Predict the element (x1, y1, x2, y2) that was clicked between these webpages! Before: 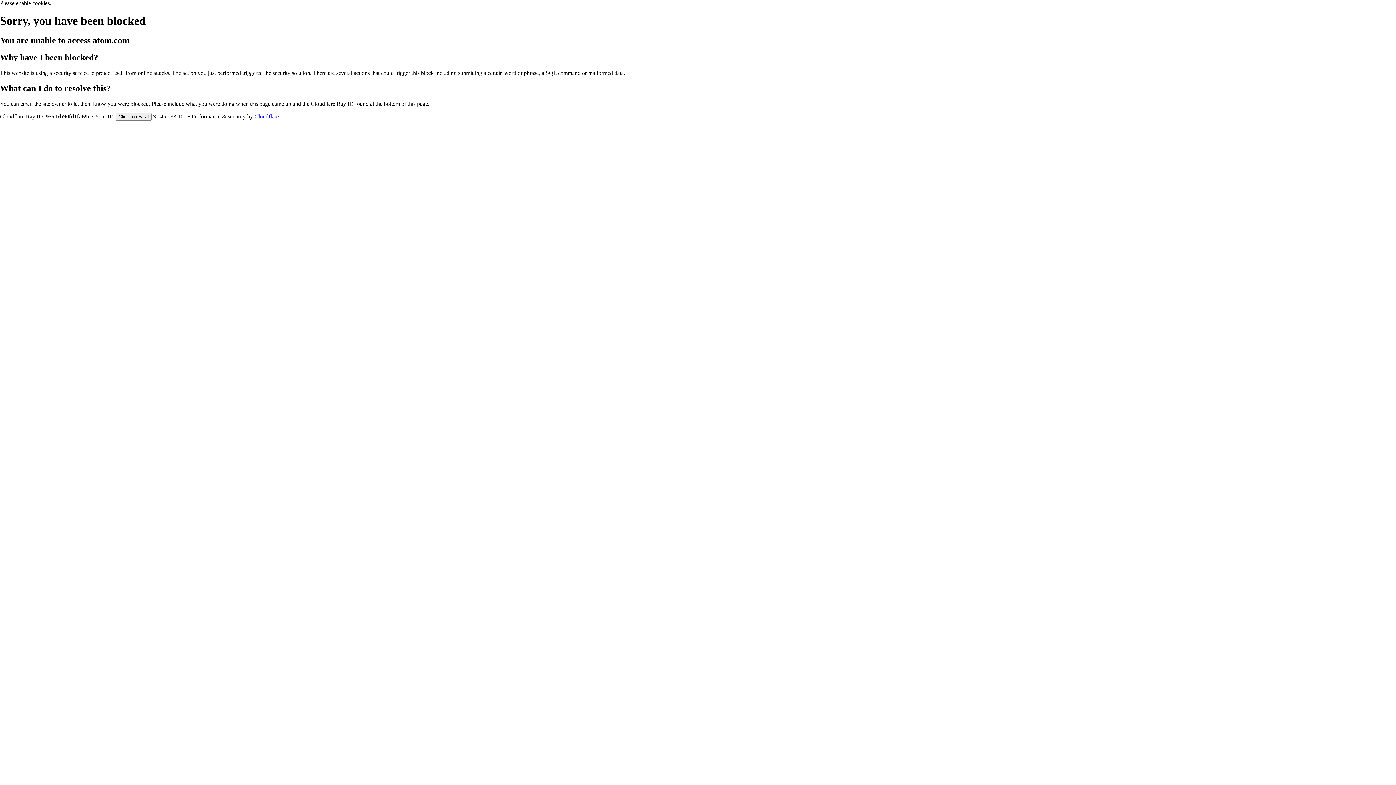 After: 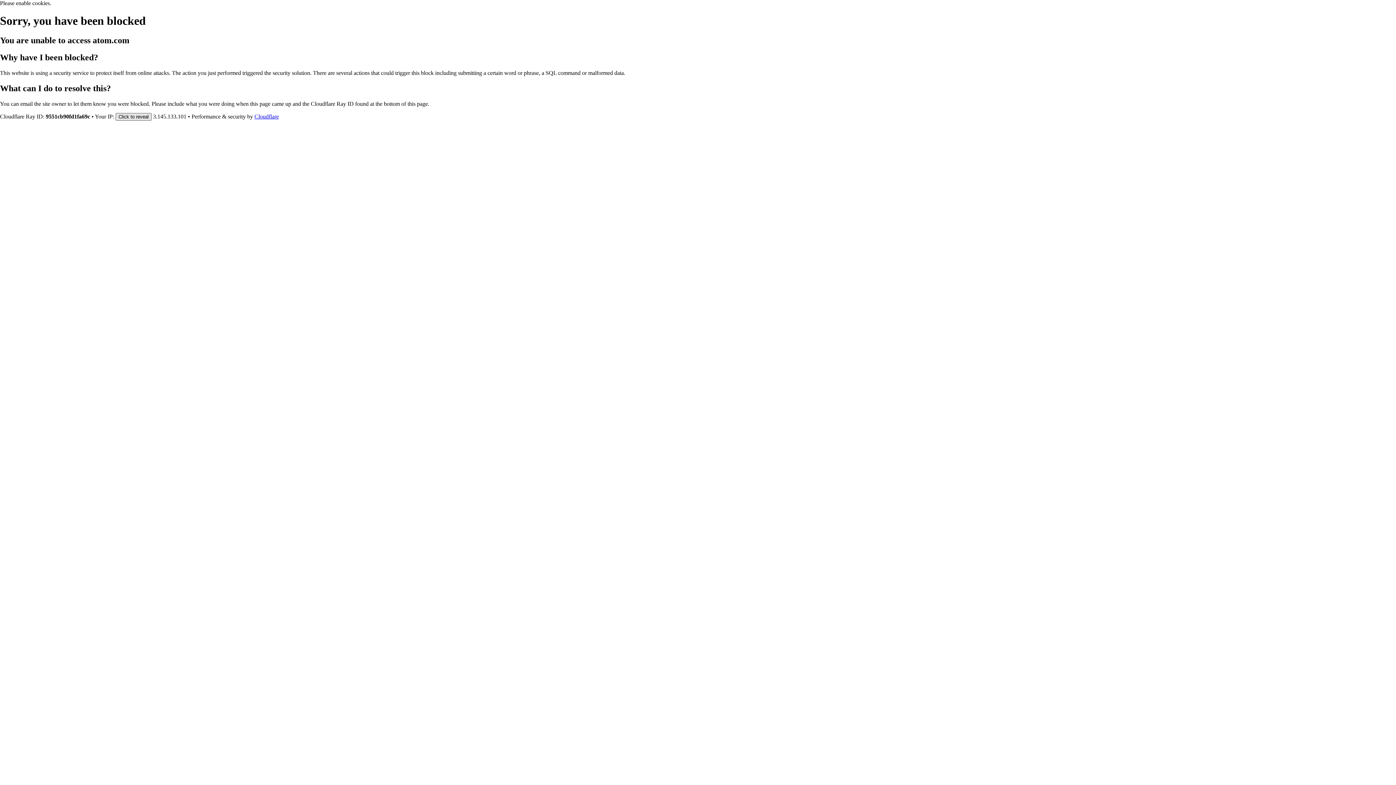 Action: bbox: (115, 112, 151, 120) label: Click to reveal